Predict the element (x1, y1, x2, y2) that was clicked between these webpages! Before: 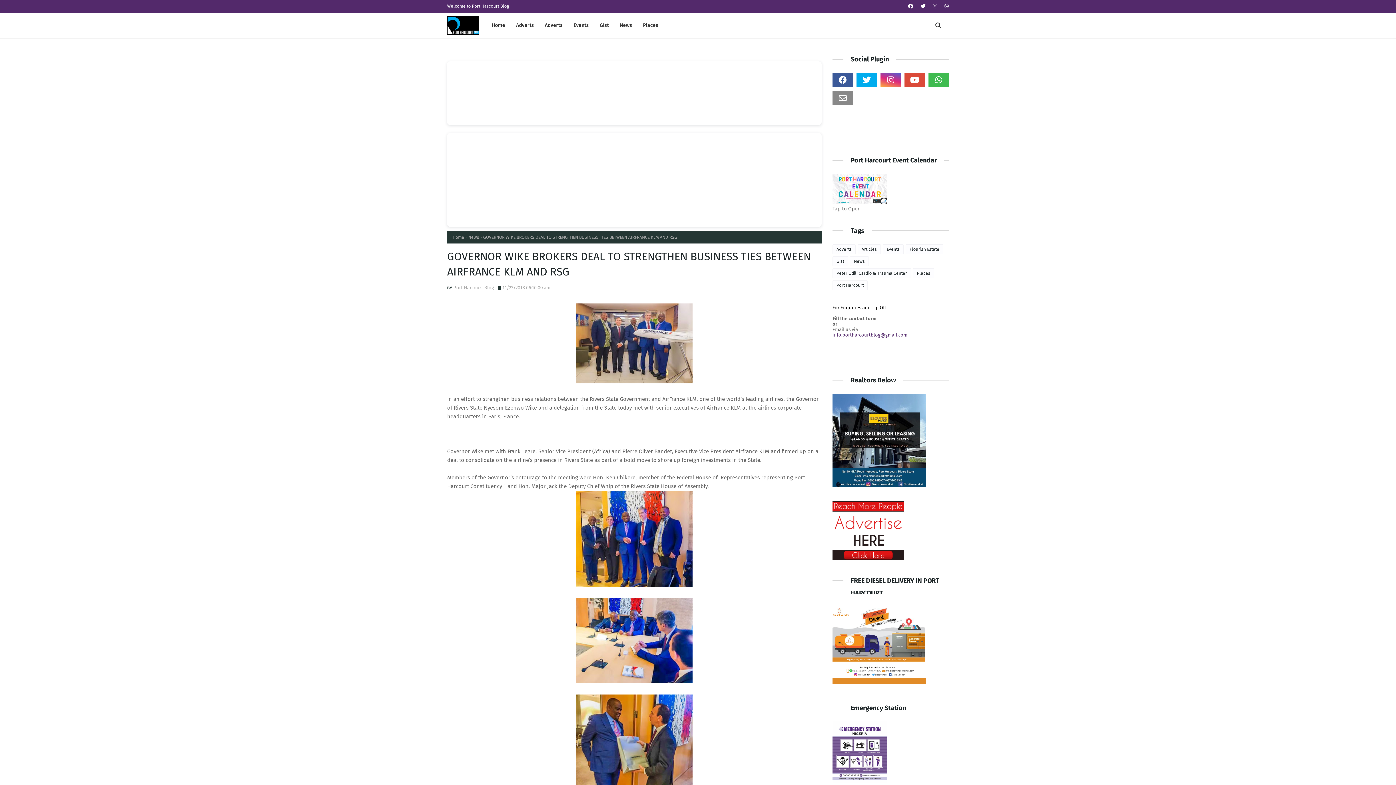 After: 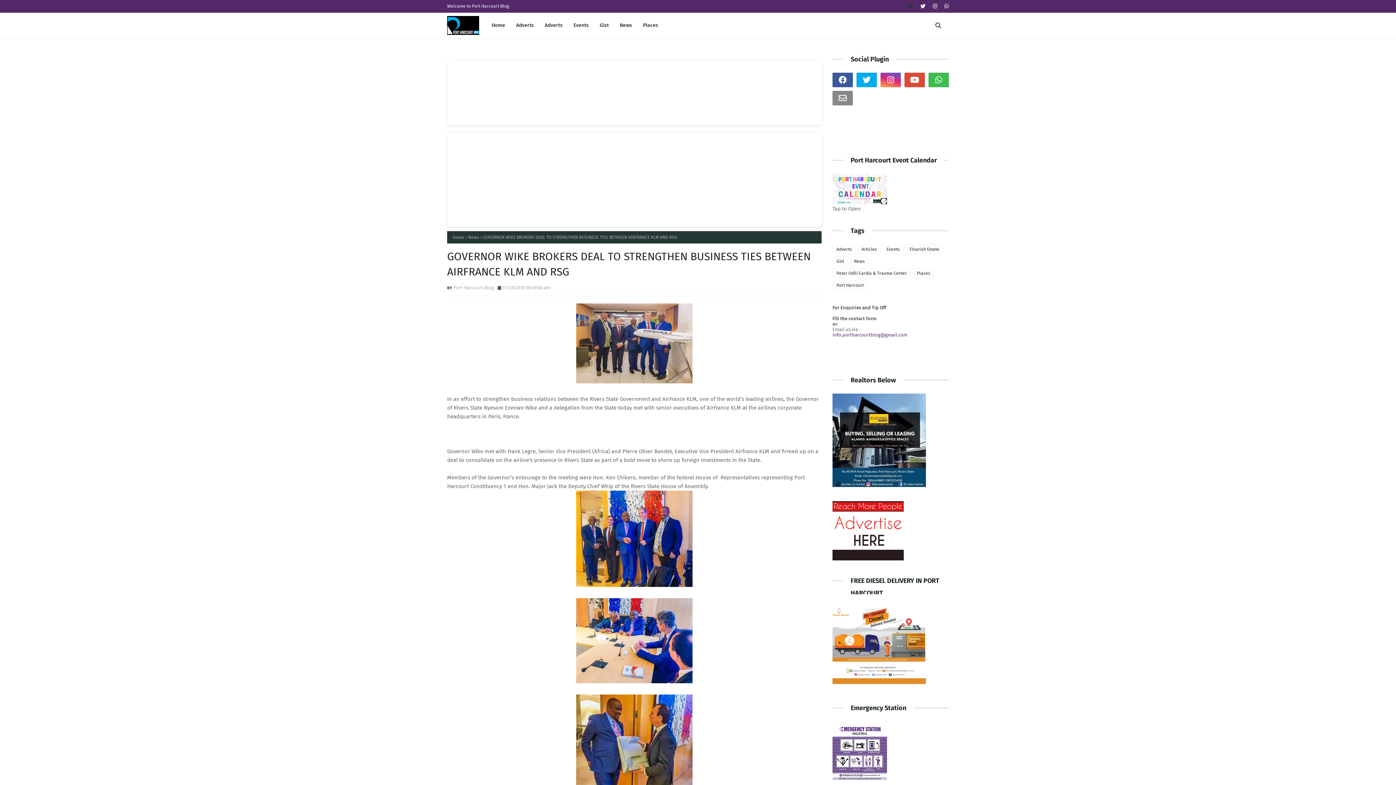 Action: bbox: (906, 0, 915, 12)